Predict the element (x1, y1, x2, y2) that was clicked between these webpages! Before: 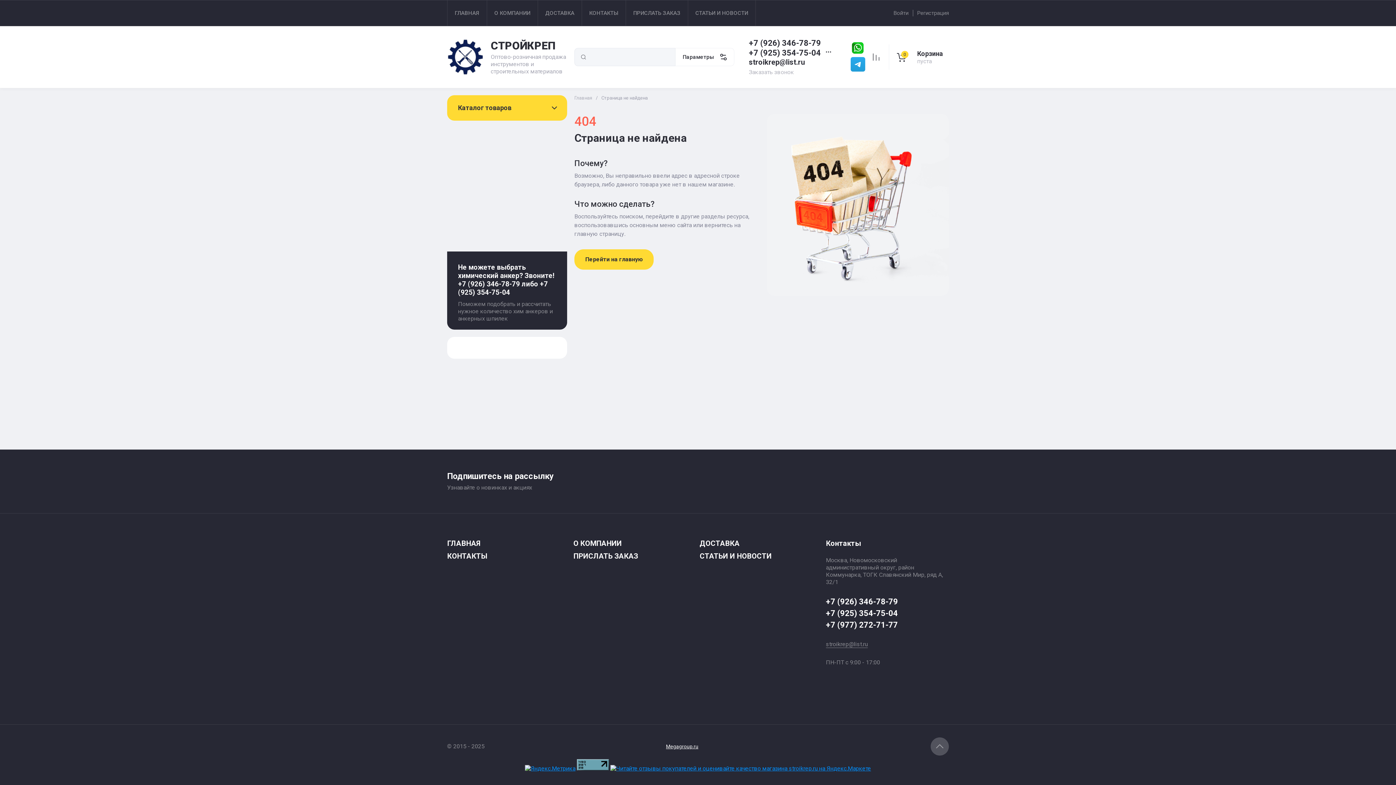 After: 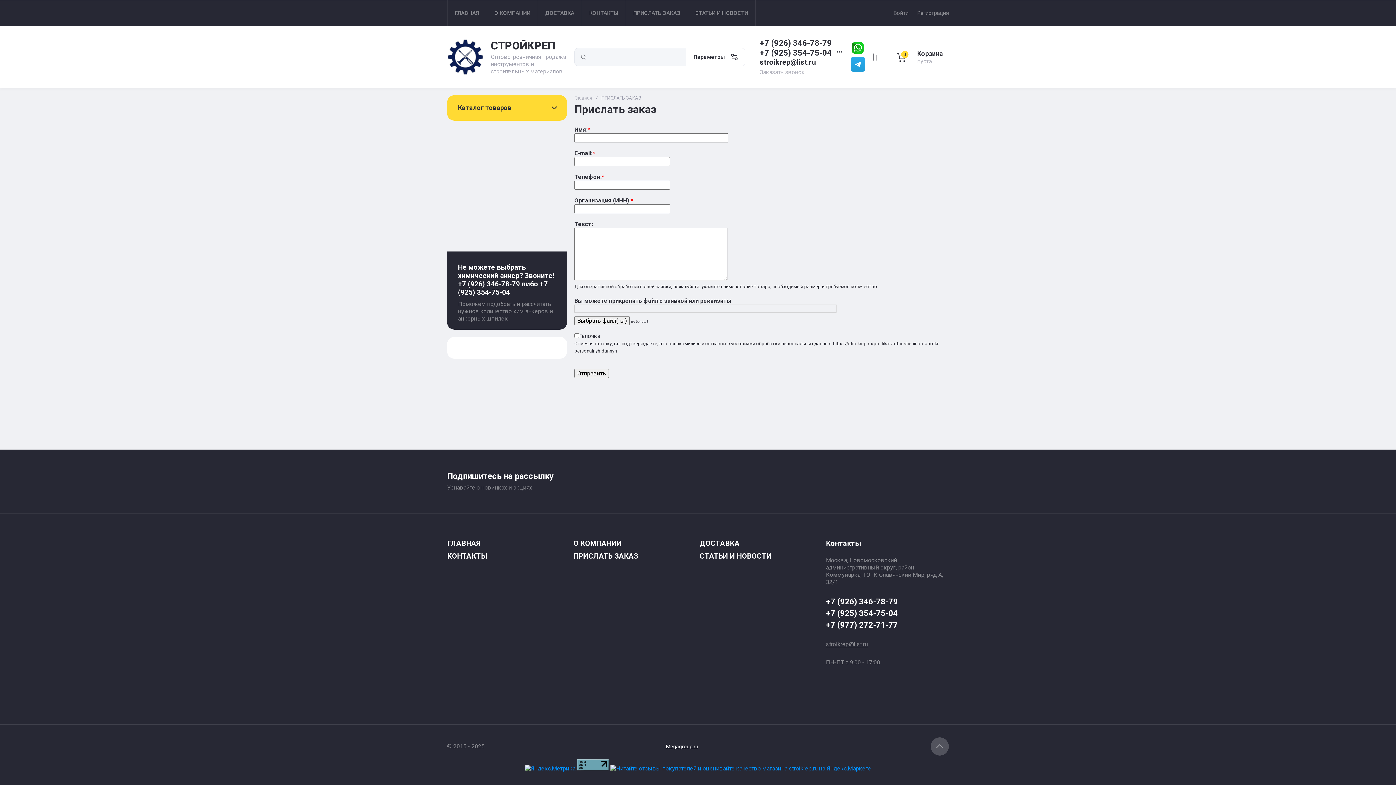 Action: label: ПРИСЛАТЬ ЗАКАЗ bbox: (573, 552, 638, 561)